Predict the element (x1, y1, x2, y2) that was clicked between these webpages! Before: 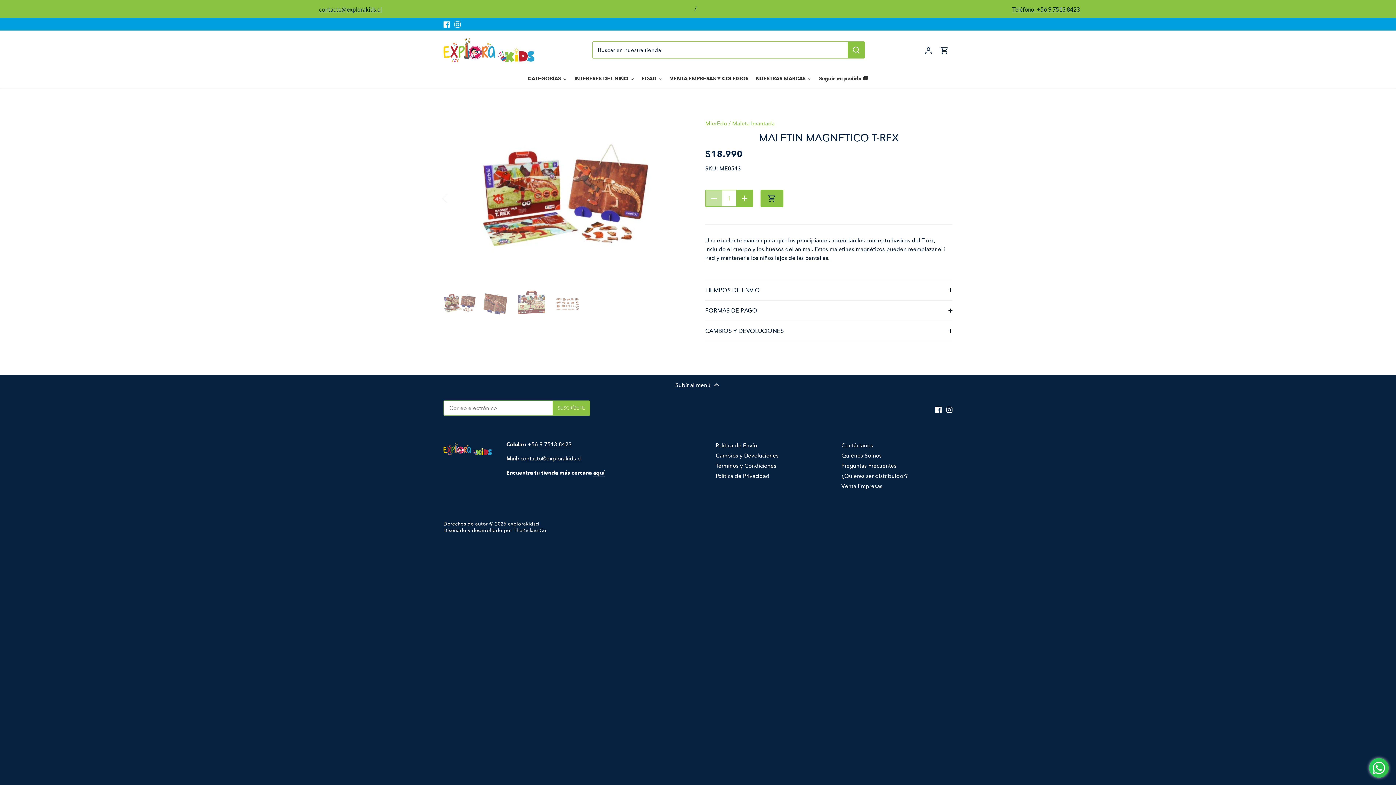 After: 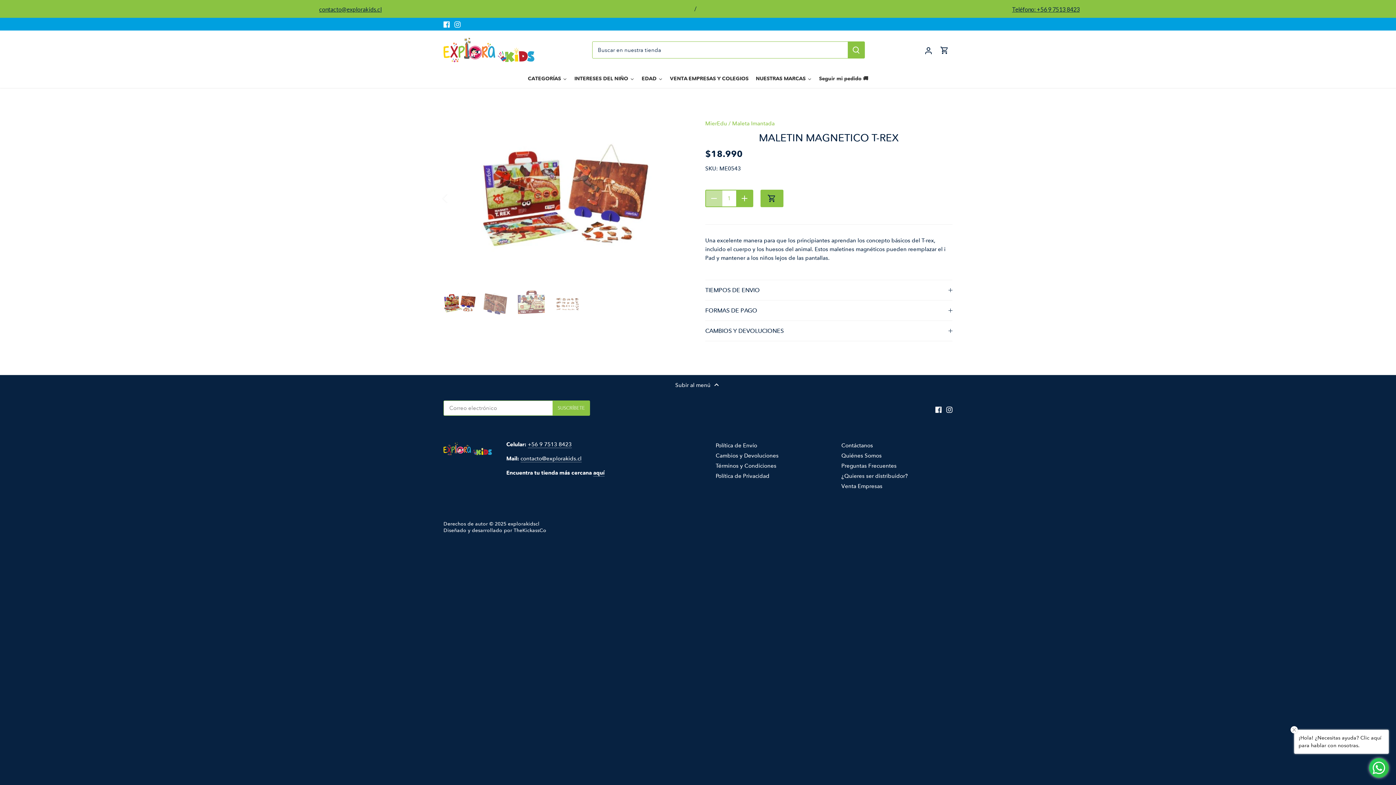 Action: bbox: (514, 269, 547, 301) label: Seleccionar miniatura